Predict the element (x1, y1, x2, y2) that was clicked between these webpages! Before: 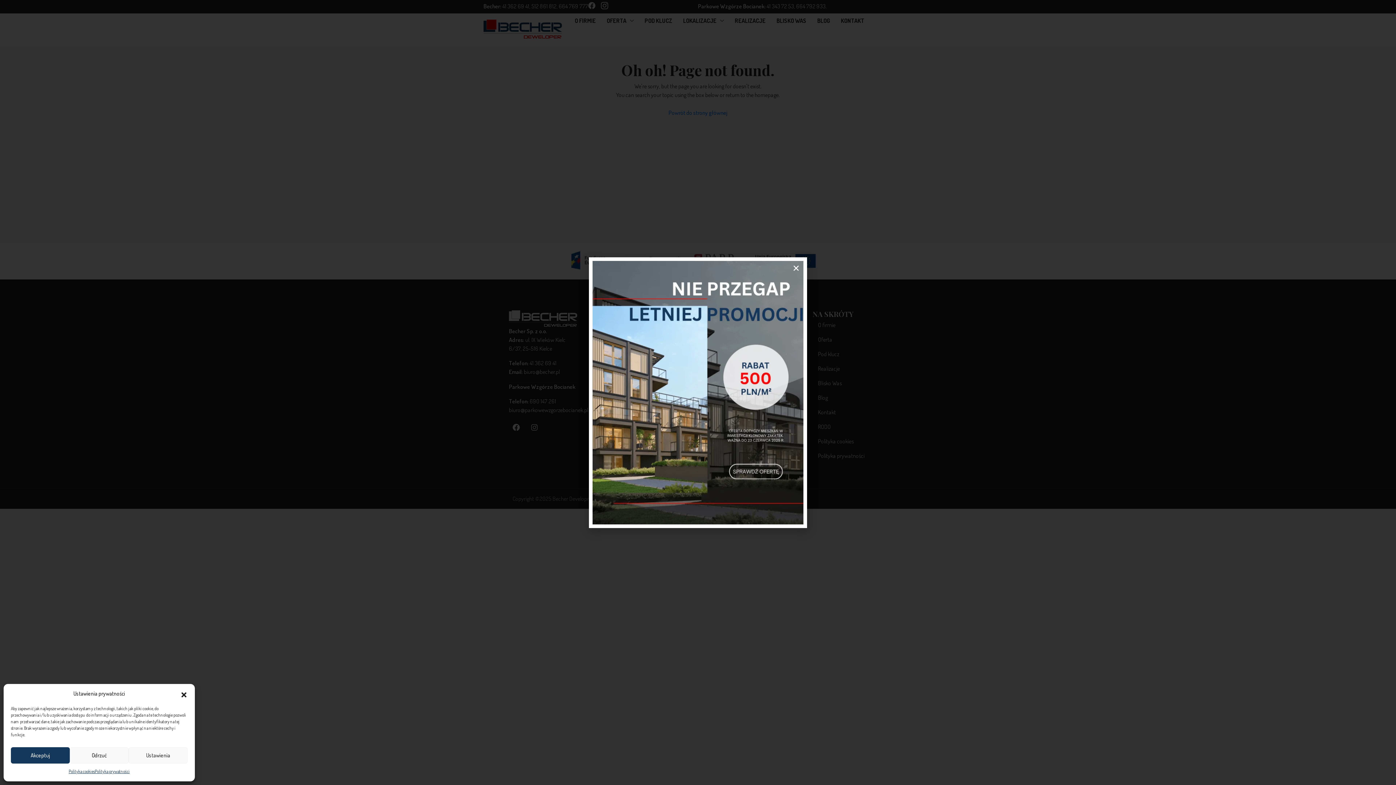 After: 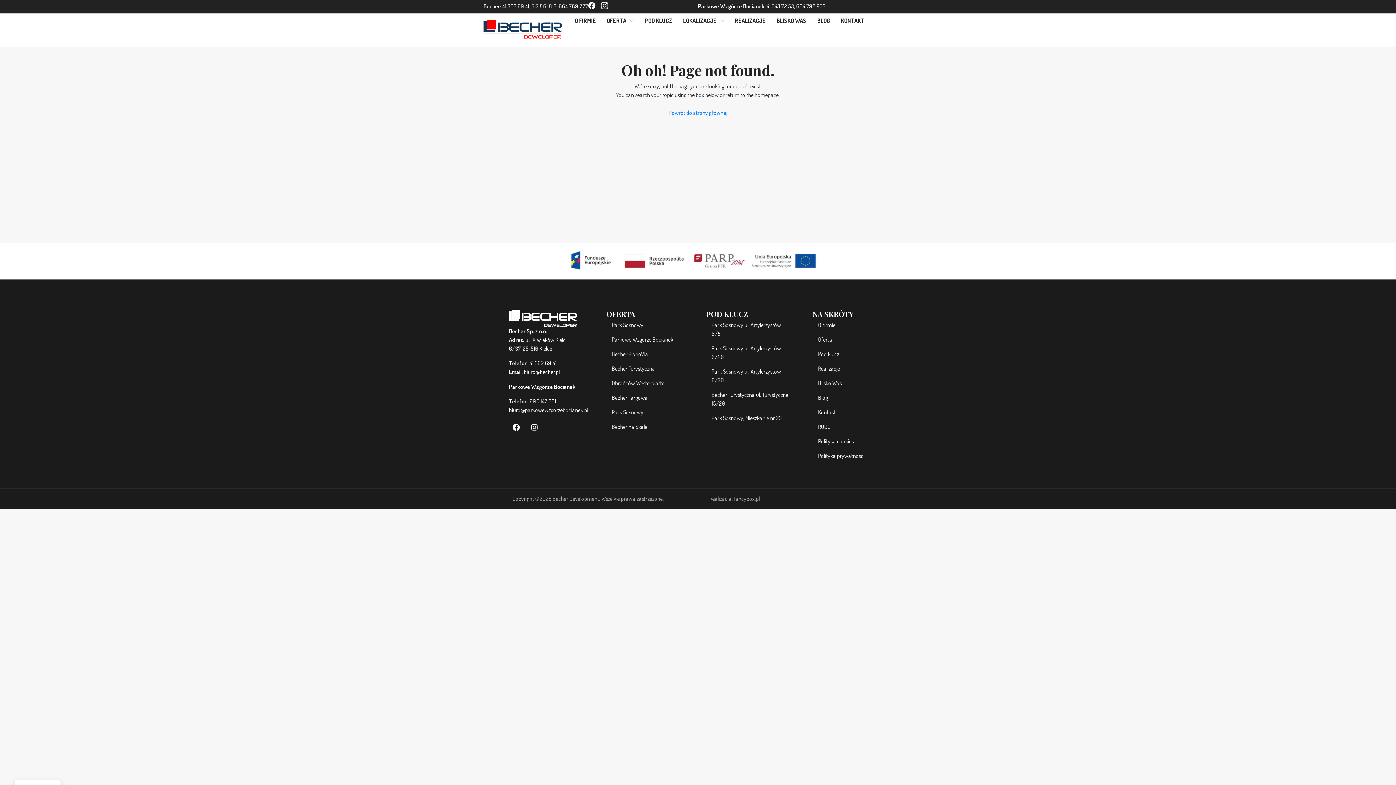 Action: bbox: (69, 747, 128, 764) label: Odrzuć